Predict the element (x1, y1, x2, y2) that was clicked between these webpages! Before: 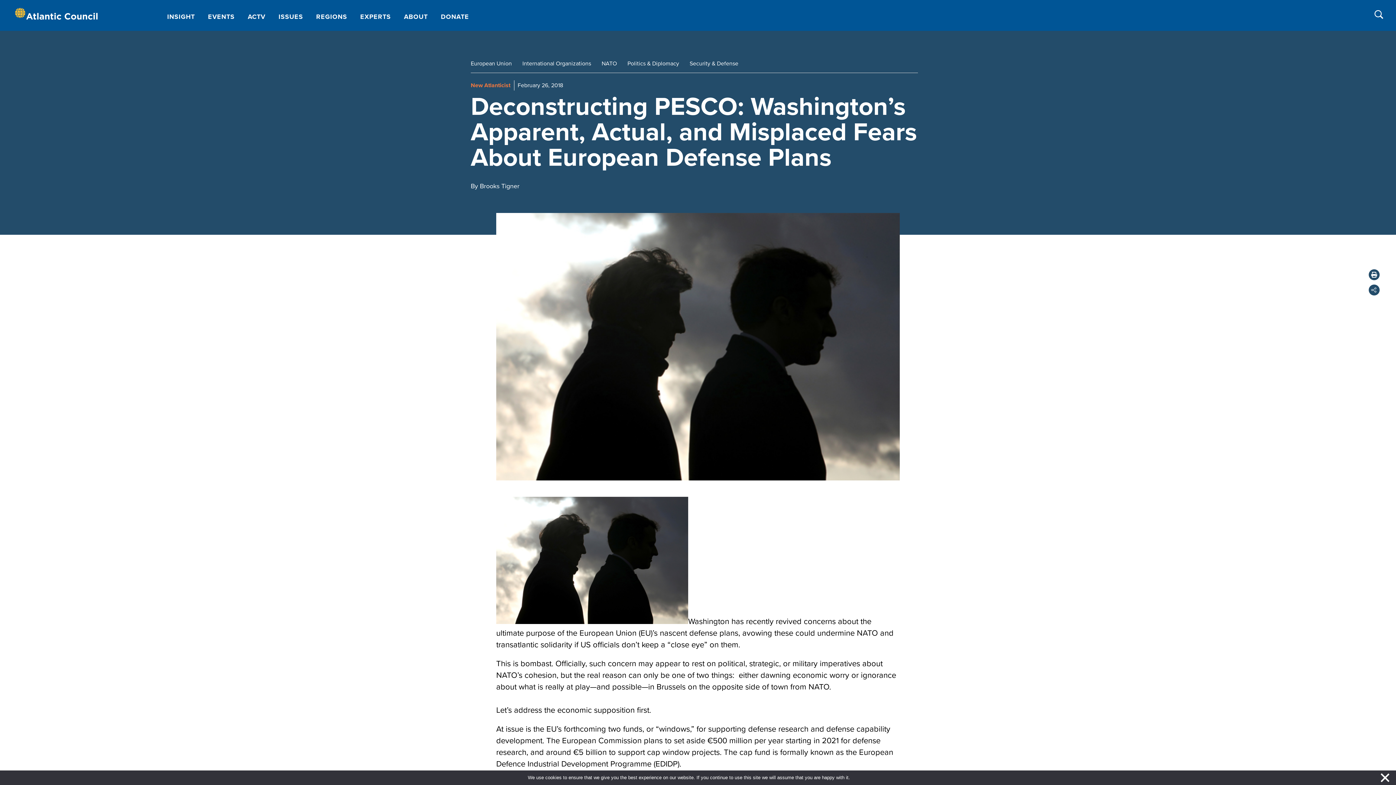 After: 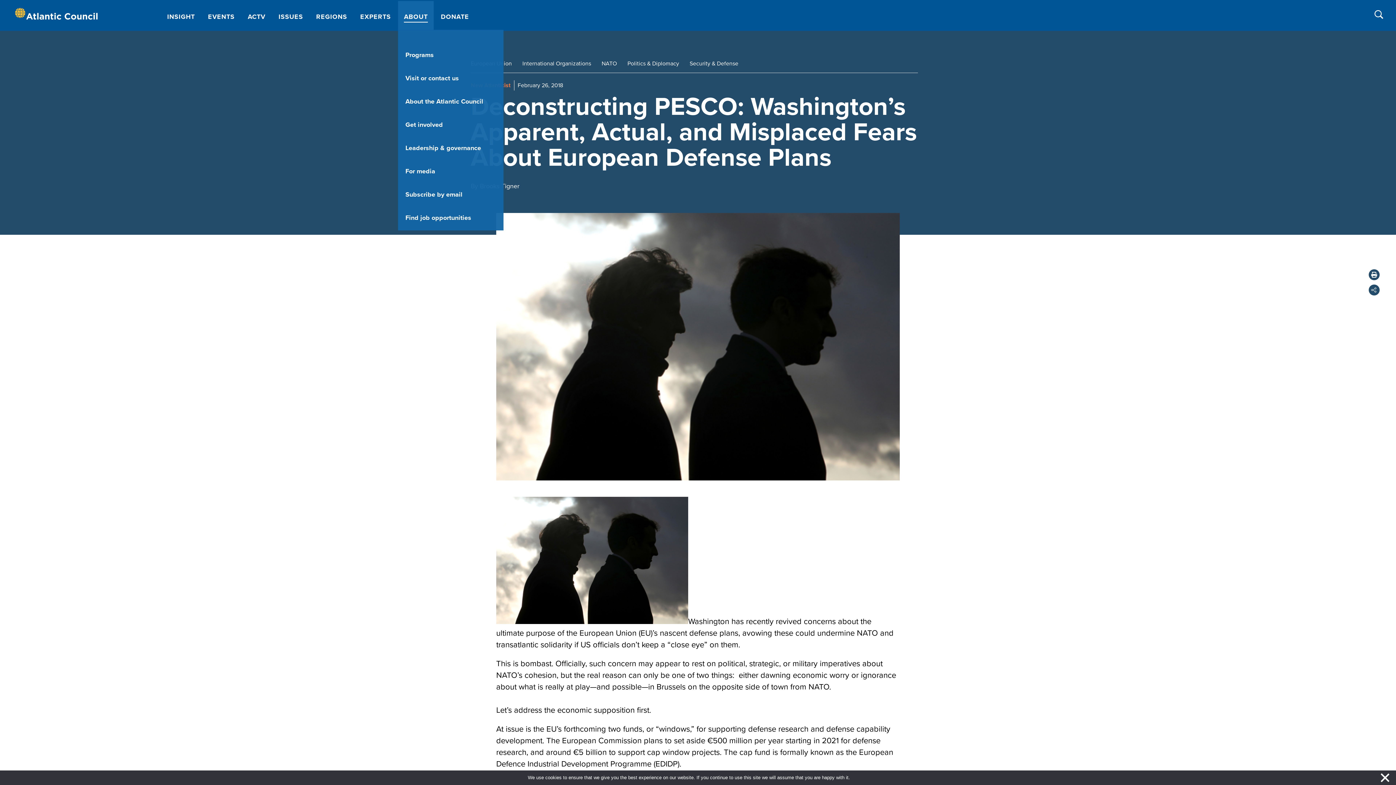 Action: bbox: (398, 1, 433, 29) label: ABOUT